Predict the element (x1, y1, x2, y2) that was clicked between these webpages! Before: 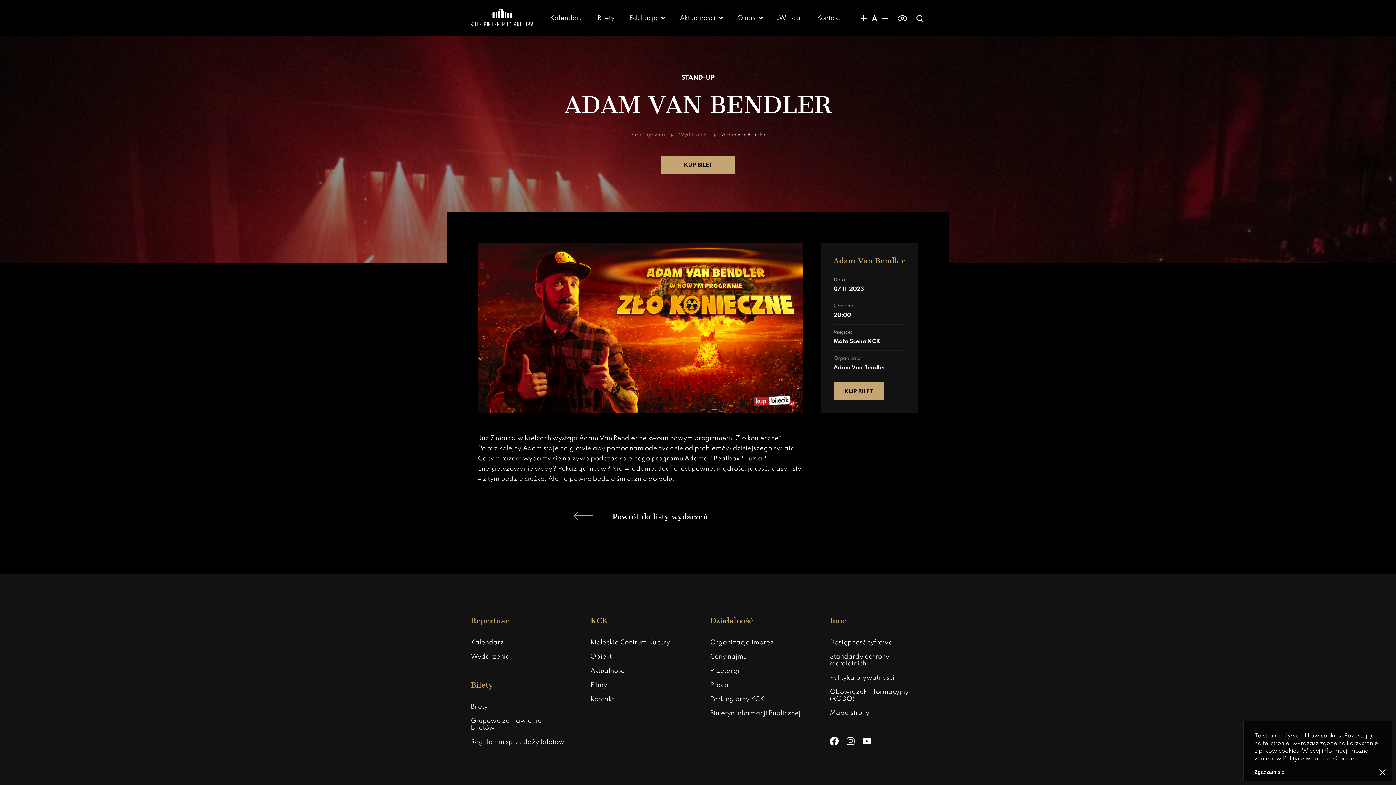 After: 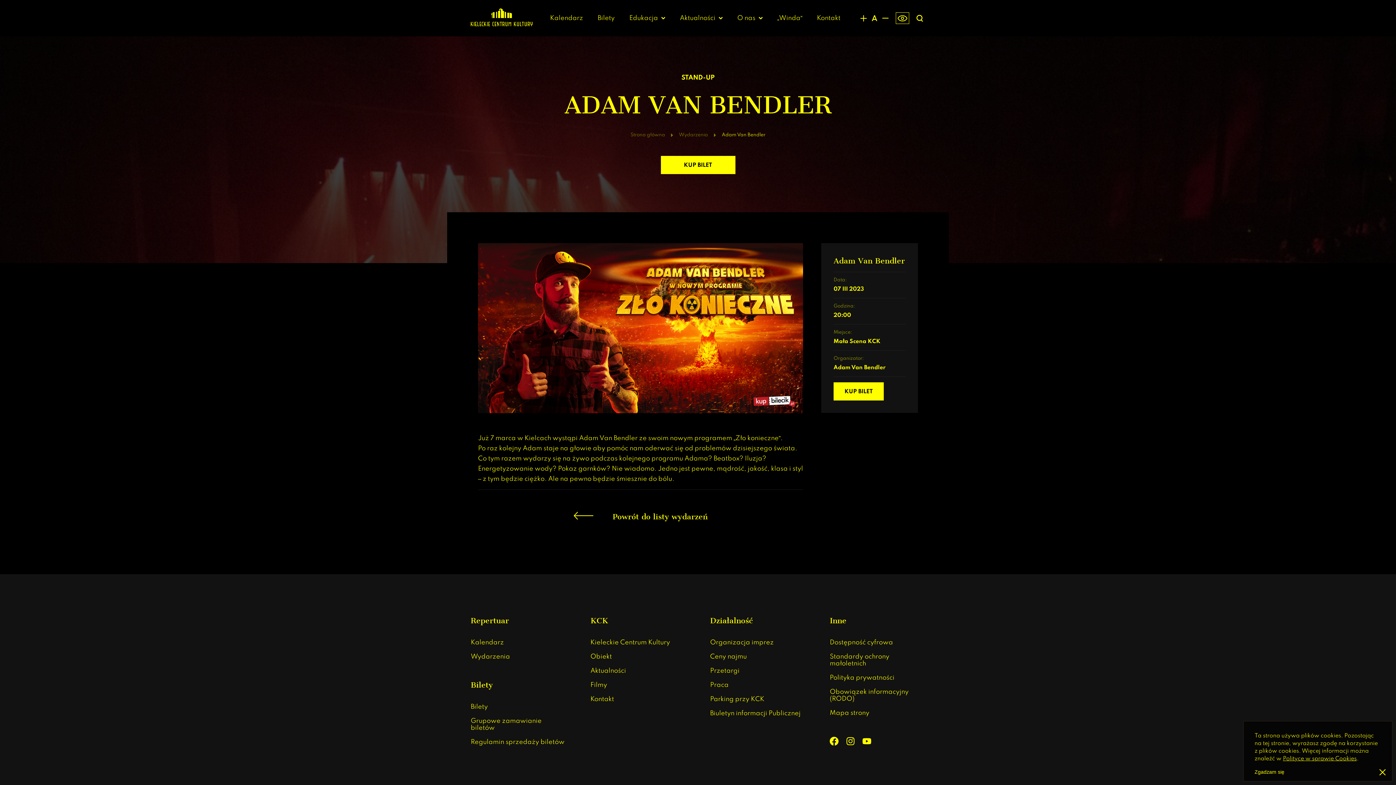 Action: label: Tryb wysokiego kontrastu bbox: (896, 12, 909, 23)